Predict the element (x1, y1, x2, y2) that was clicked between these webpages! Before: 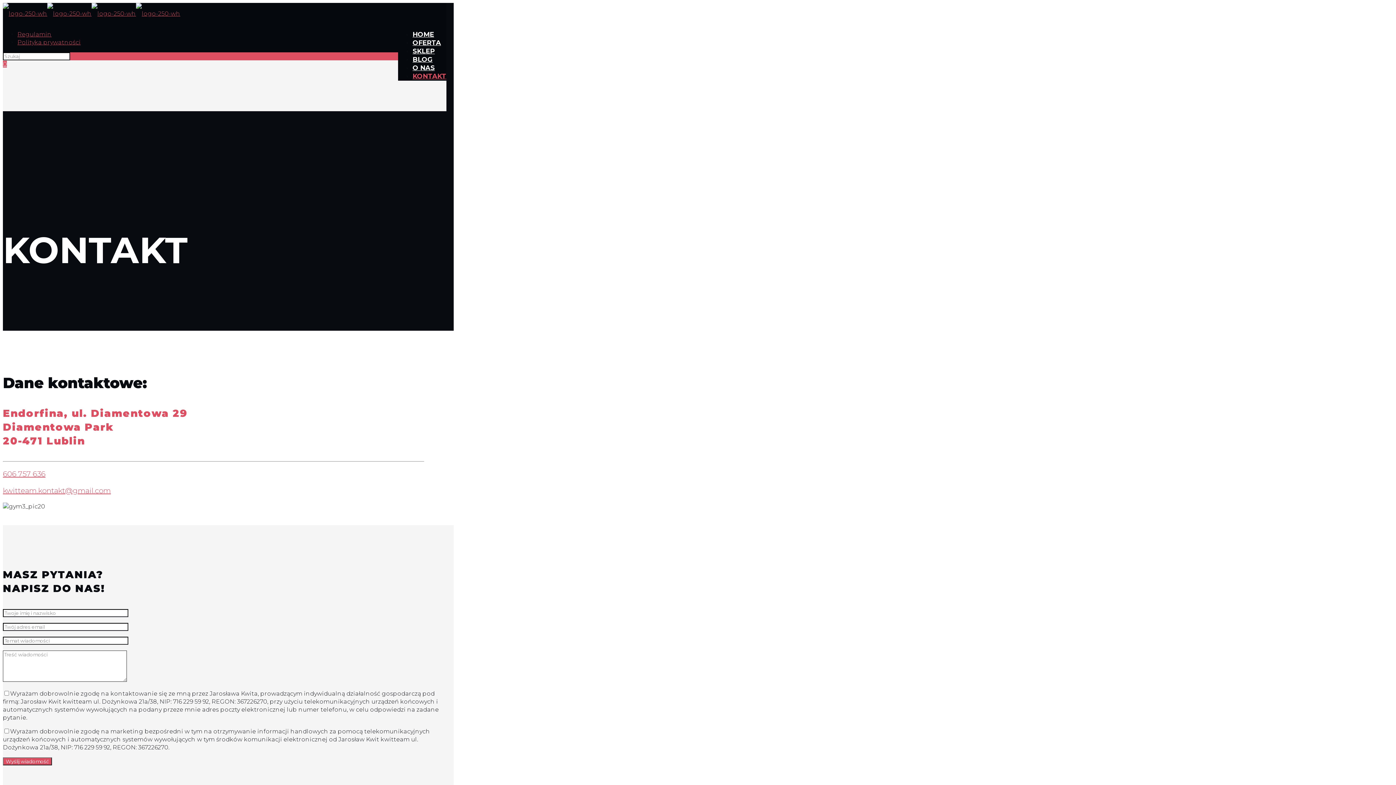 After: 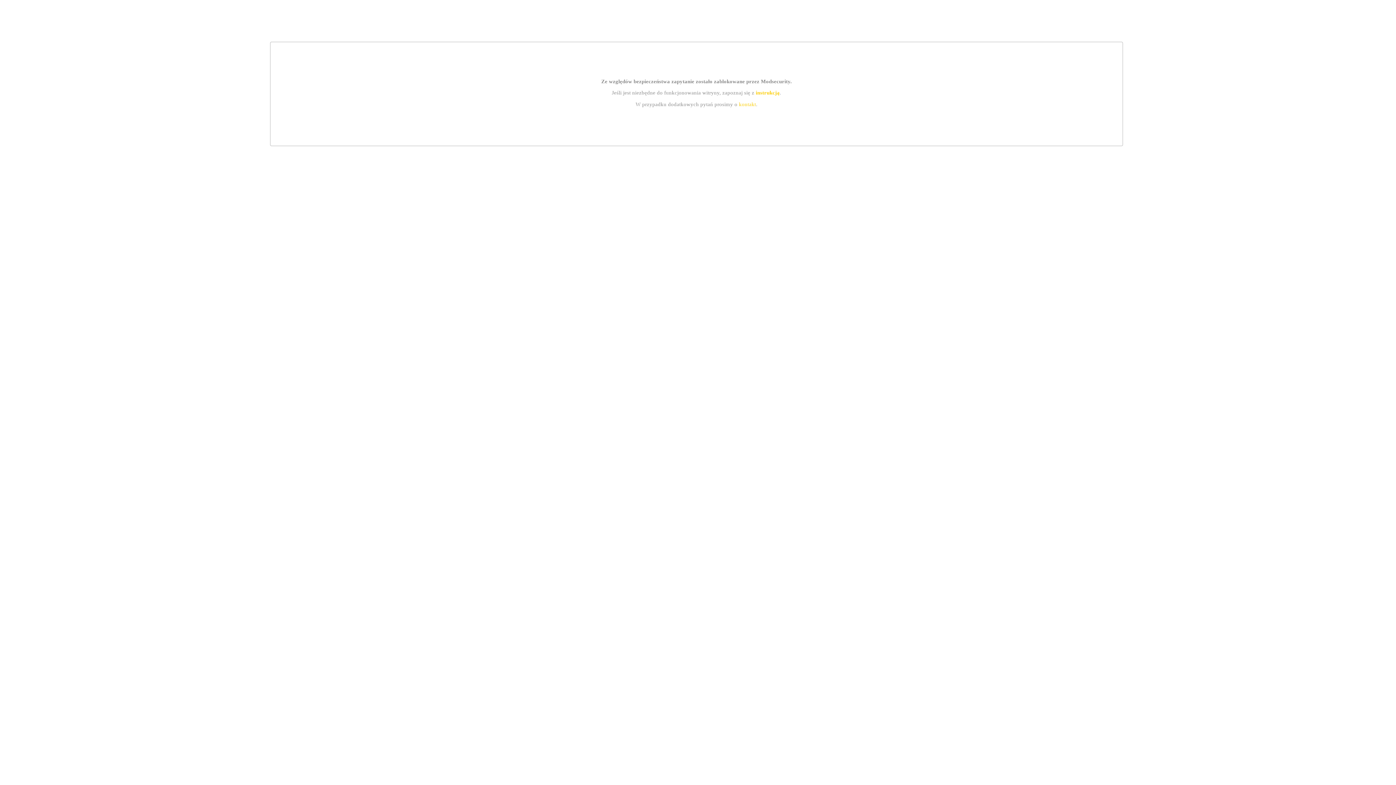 Action: bbox: (17, 38, 80, 45) label: Polityka prywatności